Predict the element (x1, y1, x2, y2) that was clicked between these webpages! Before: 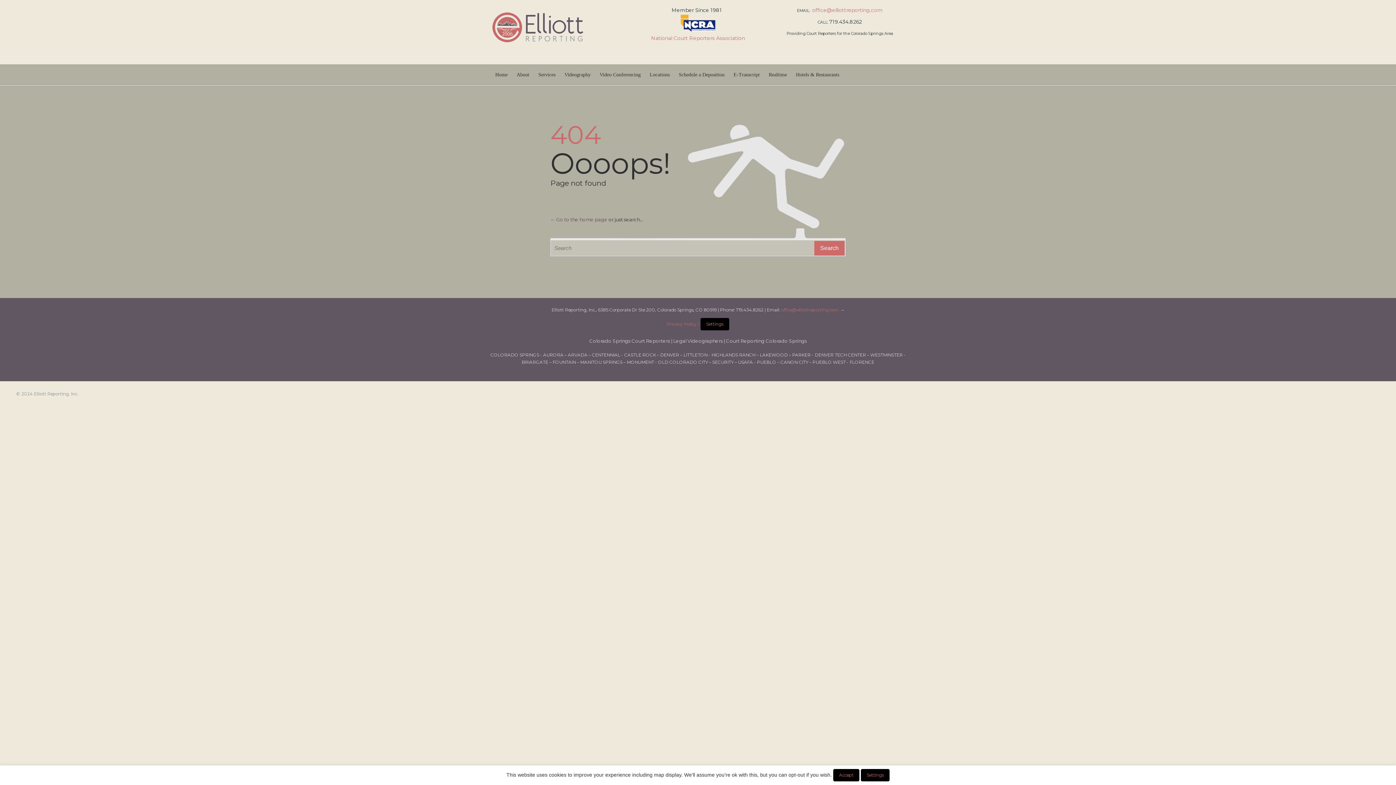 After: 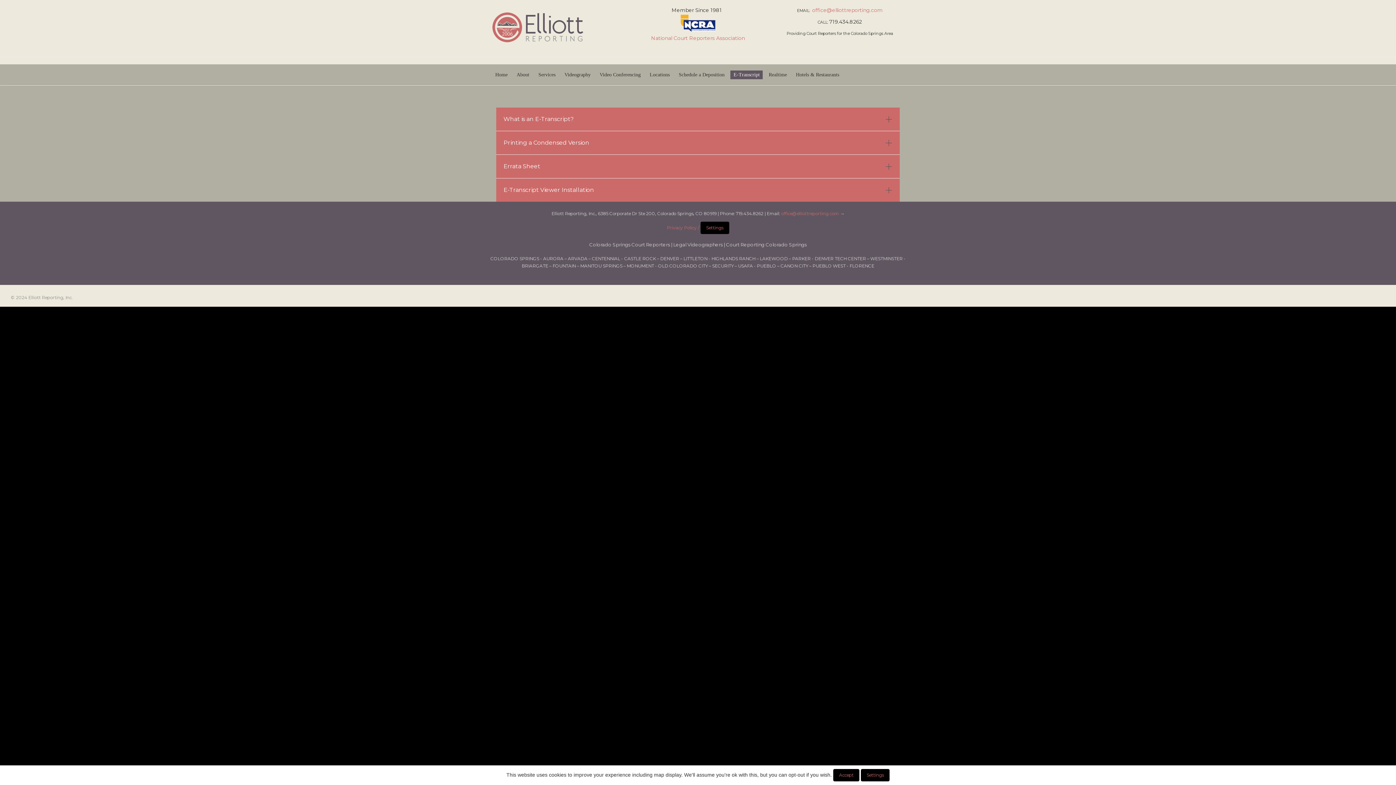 Action: label: E-Transcript bbox: (730, 70, 763, 79)